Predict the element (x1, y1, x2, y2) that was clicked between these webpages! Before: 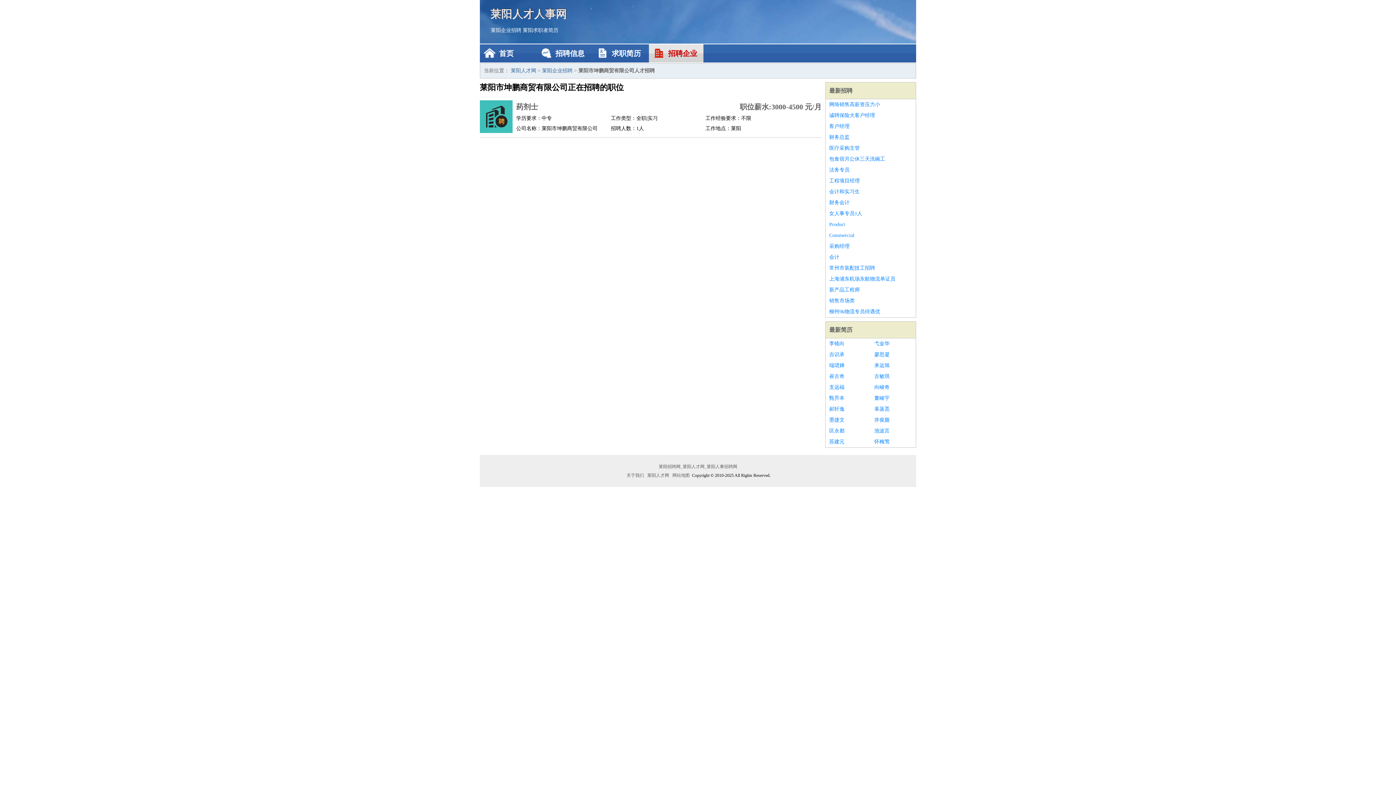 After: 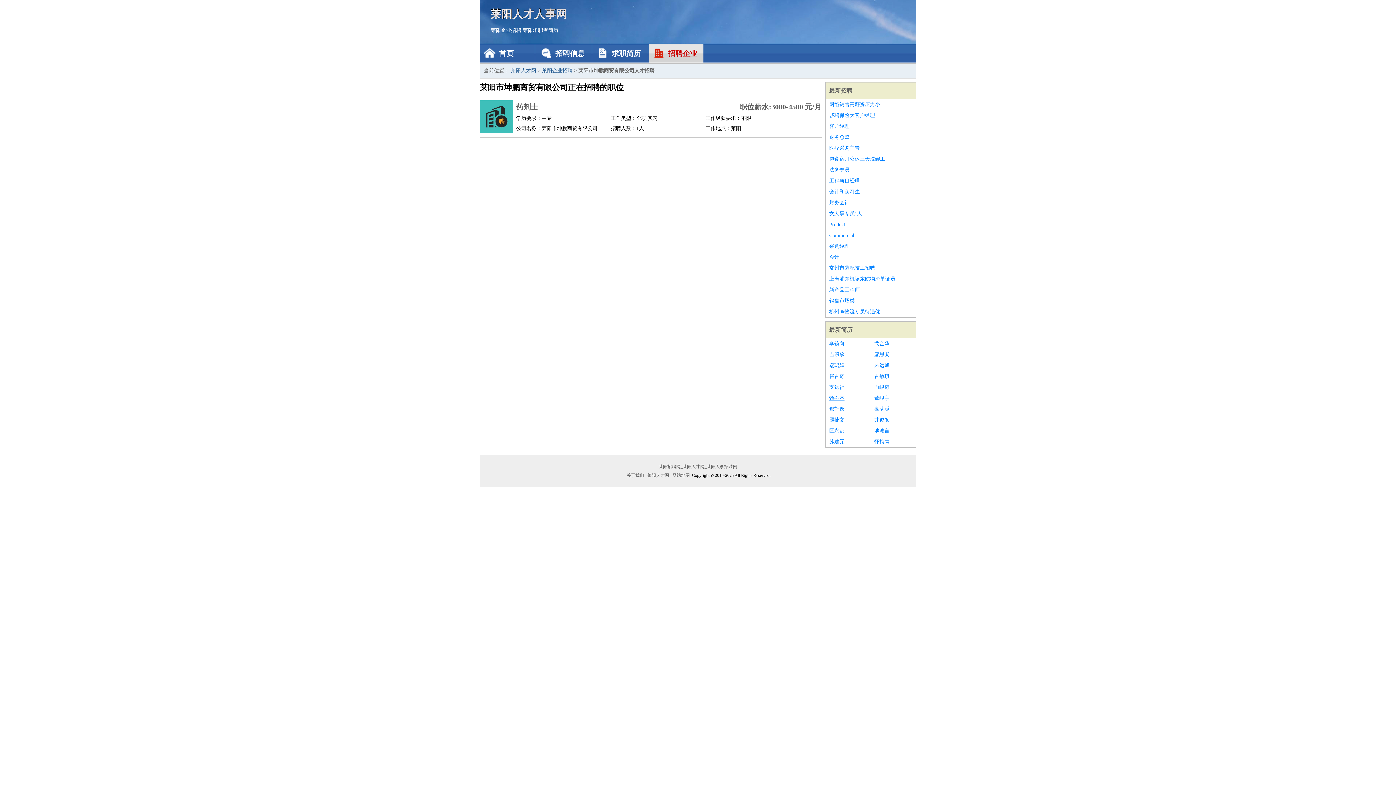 Action: label: 甄乔本 bbox: (829, 393, 867, 404)